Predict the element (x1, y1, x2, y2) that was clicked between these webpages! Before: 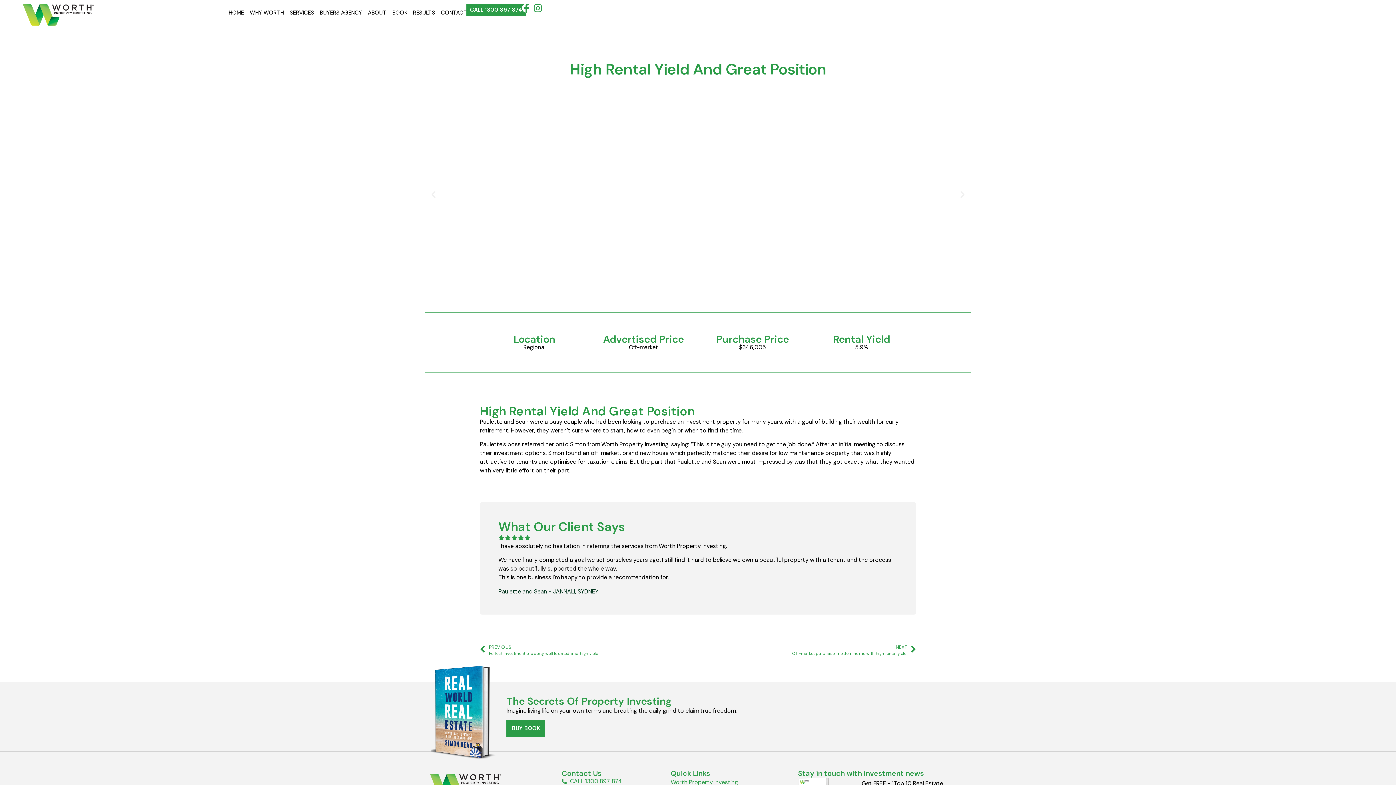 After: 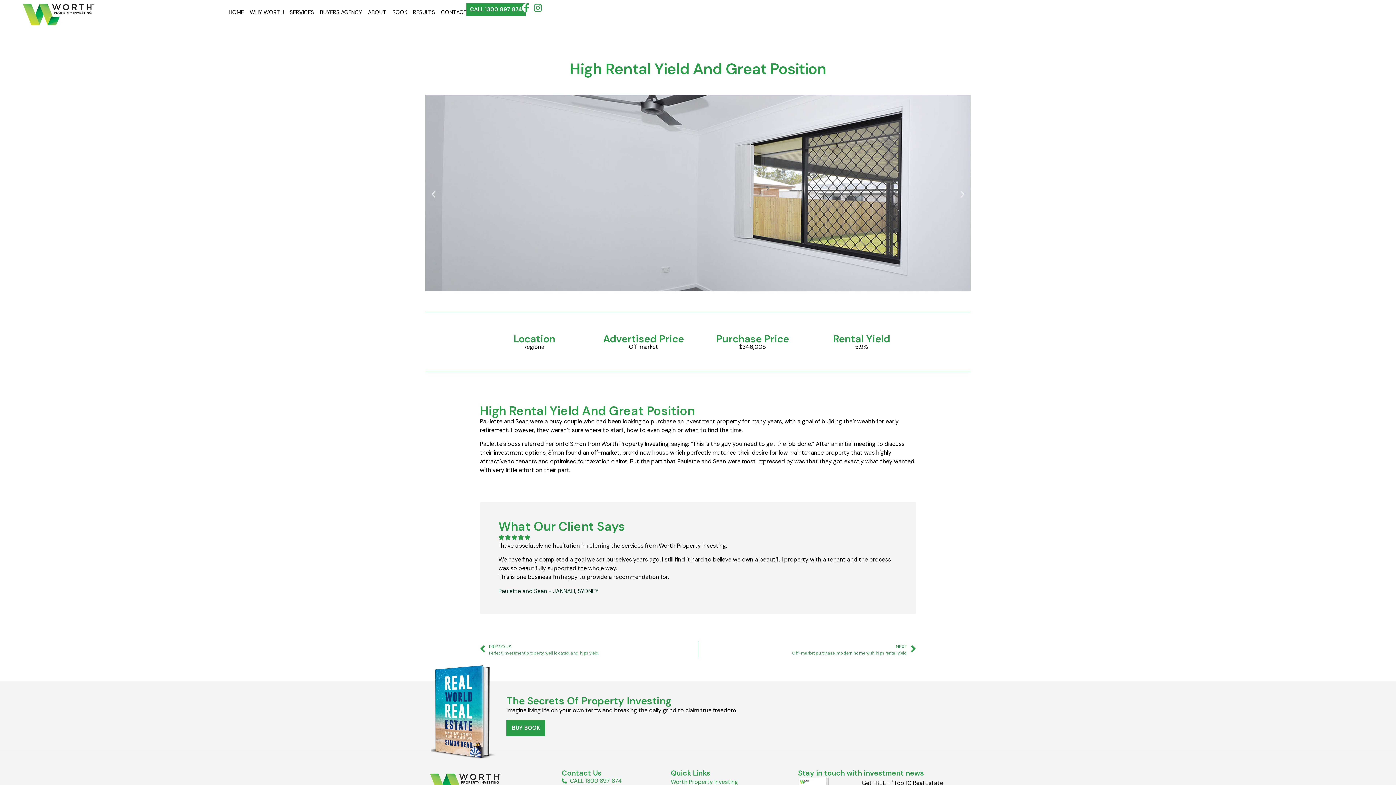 Action: label: CALL 1300 897 874 bbox: (561, 777, 670, 786)